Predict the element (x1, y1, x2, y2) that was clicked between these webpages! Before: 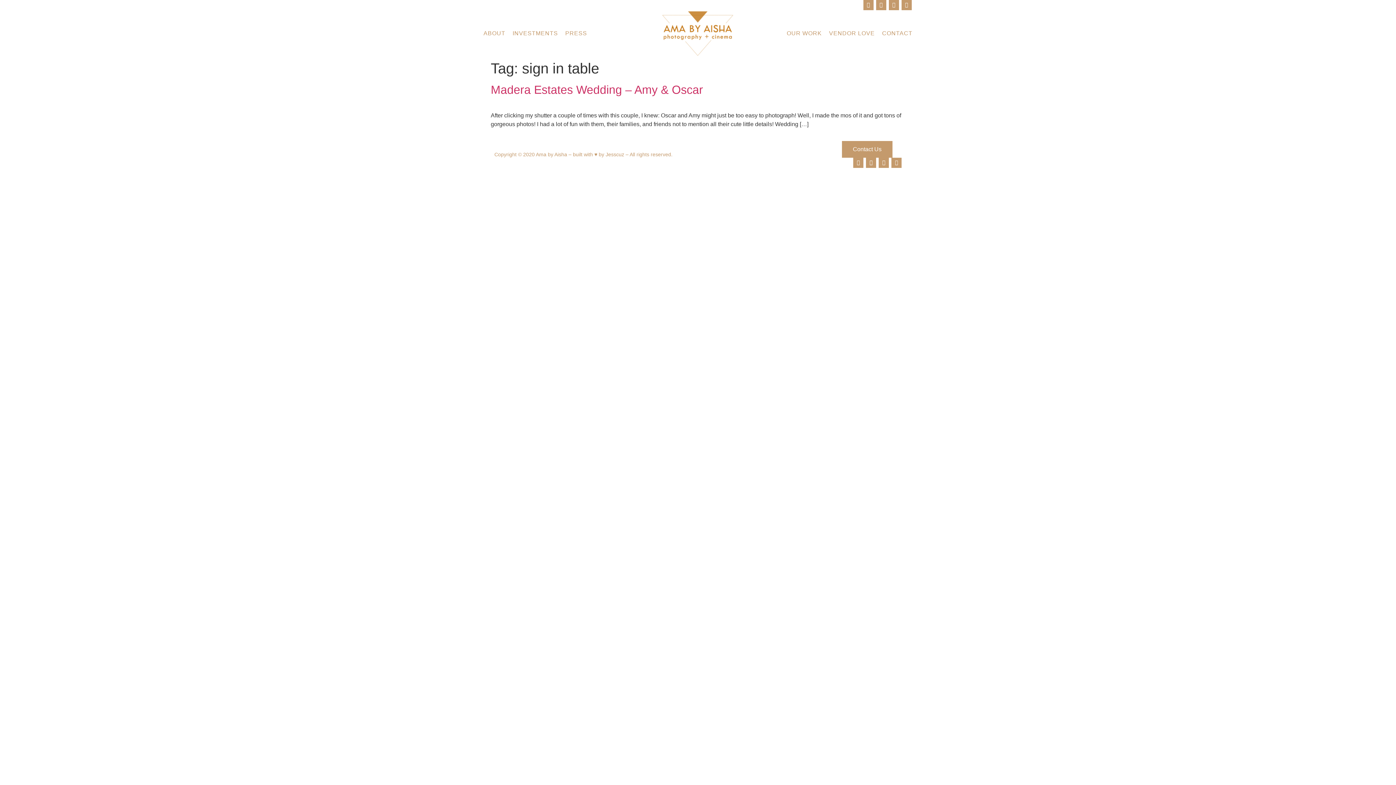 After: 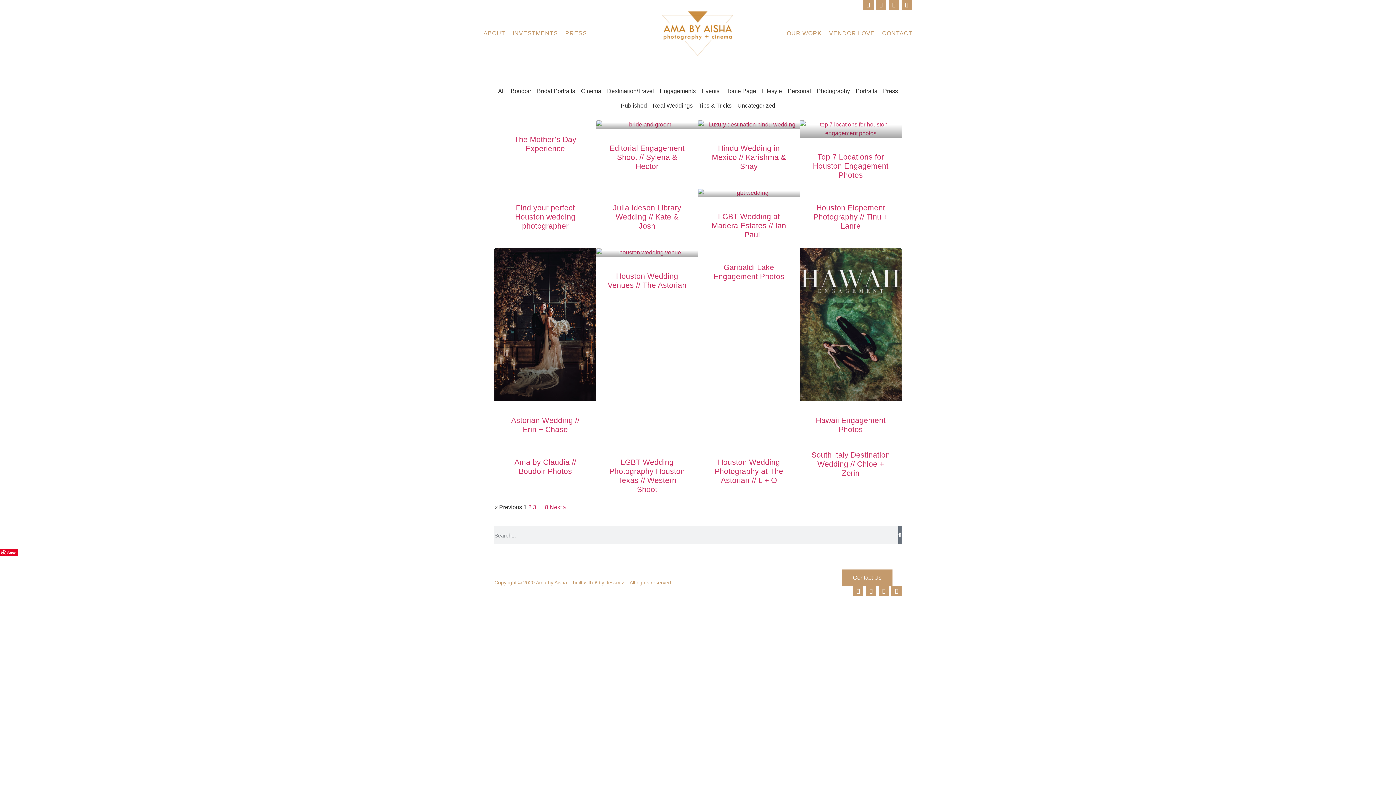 Action: label: OUR WORK bbox: (783, 26, 825, 40)